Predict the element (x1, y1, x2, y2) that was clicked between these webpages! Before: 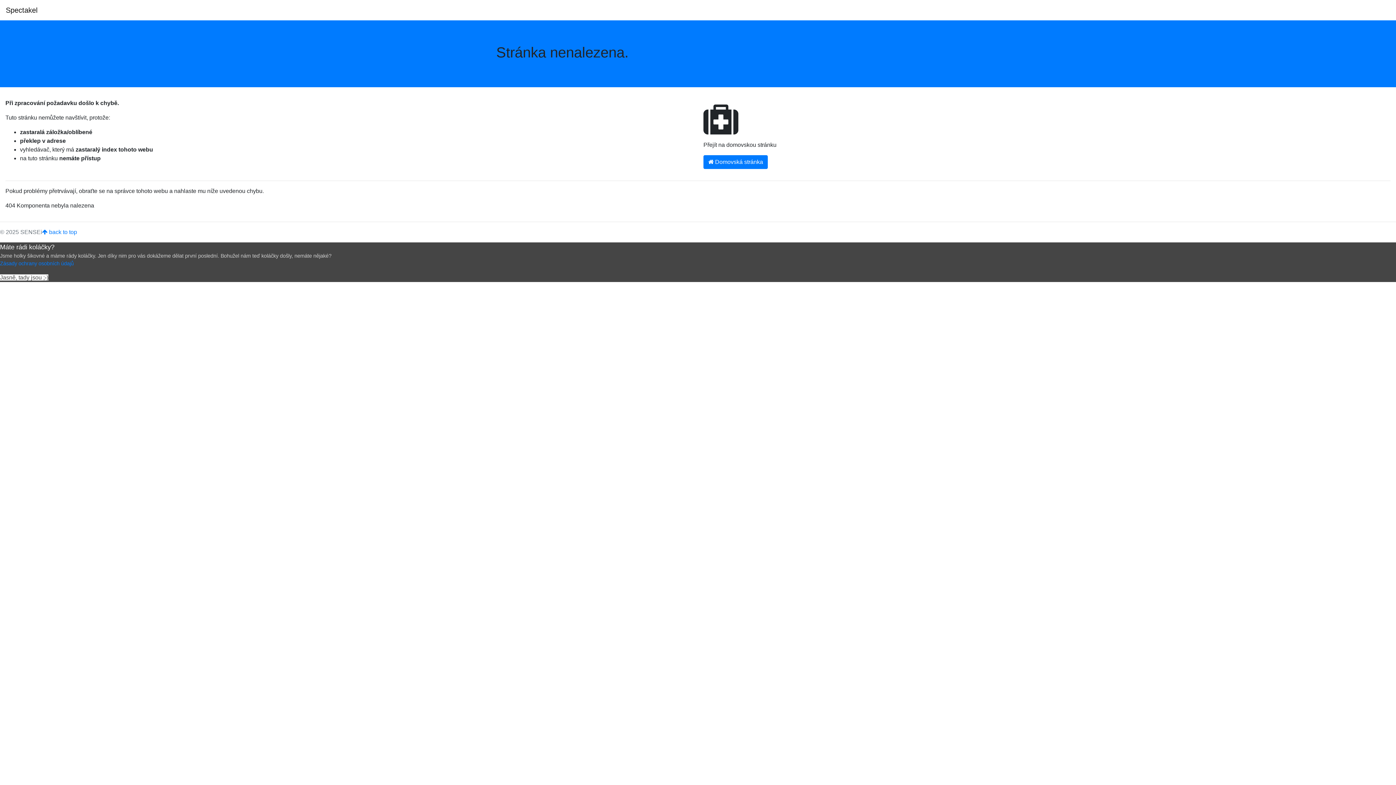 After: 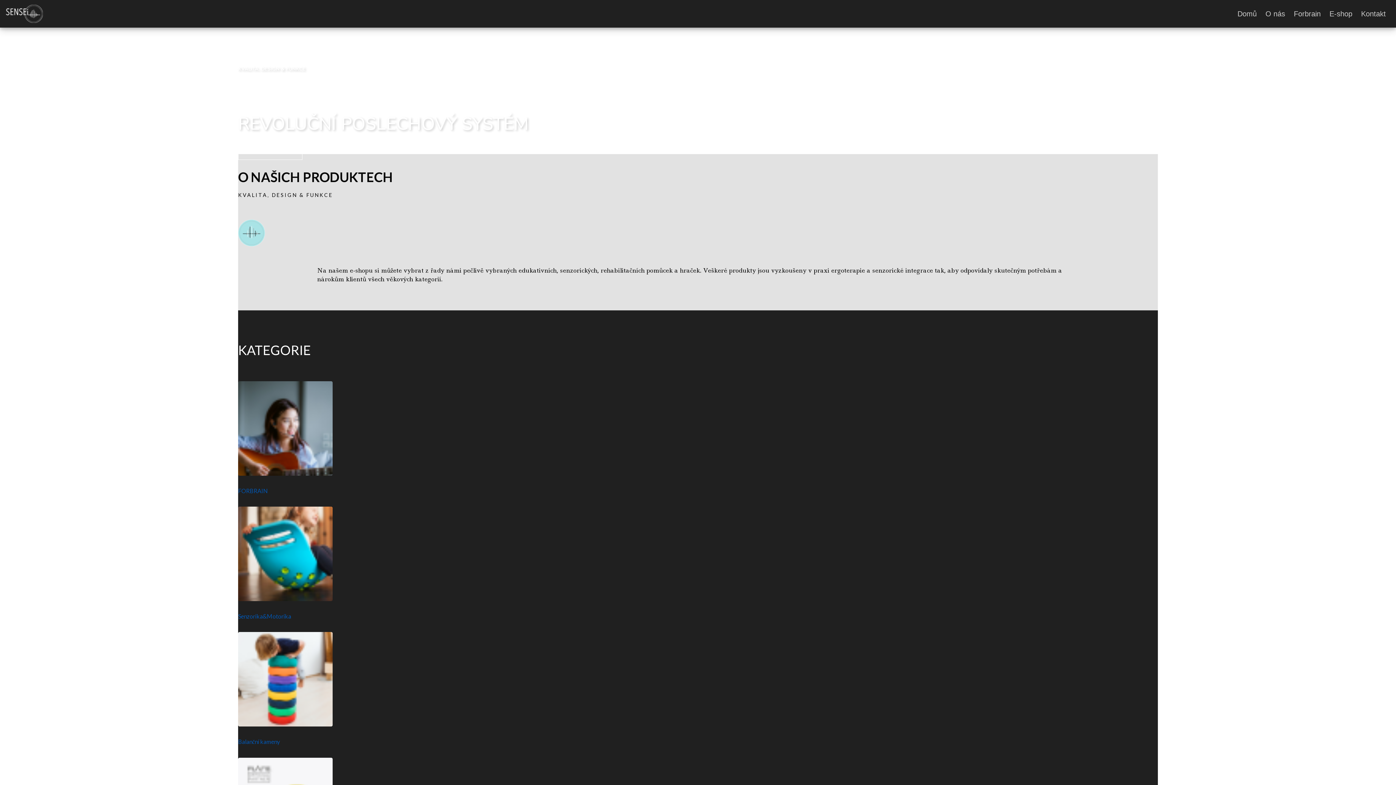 Action: bbox: (5, 2, 37, 17) label: Spectakel